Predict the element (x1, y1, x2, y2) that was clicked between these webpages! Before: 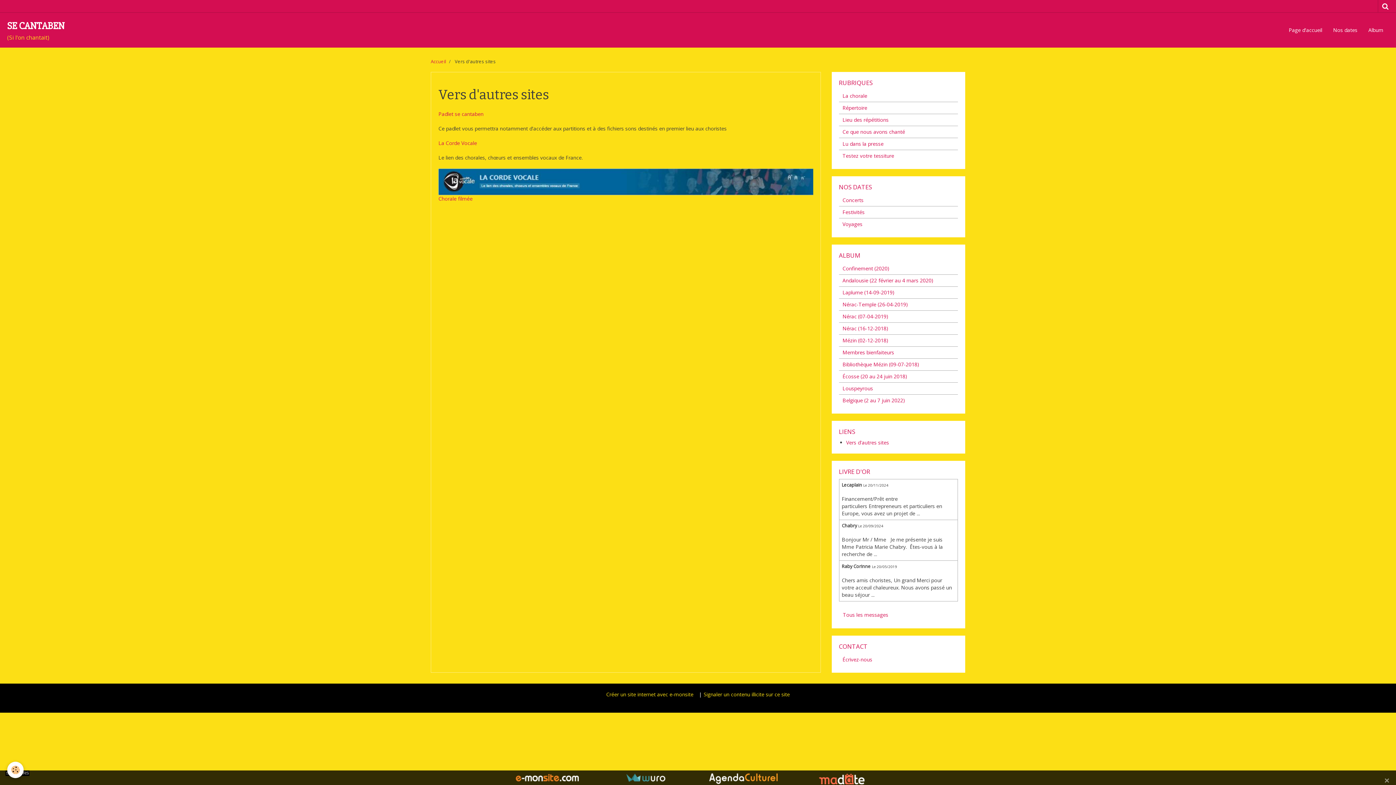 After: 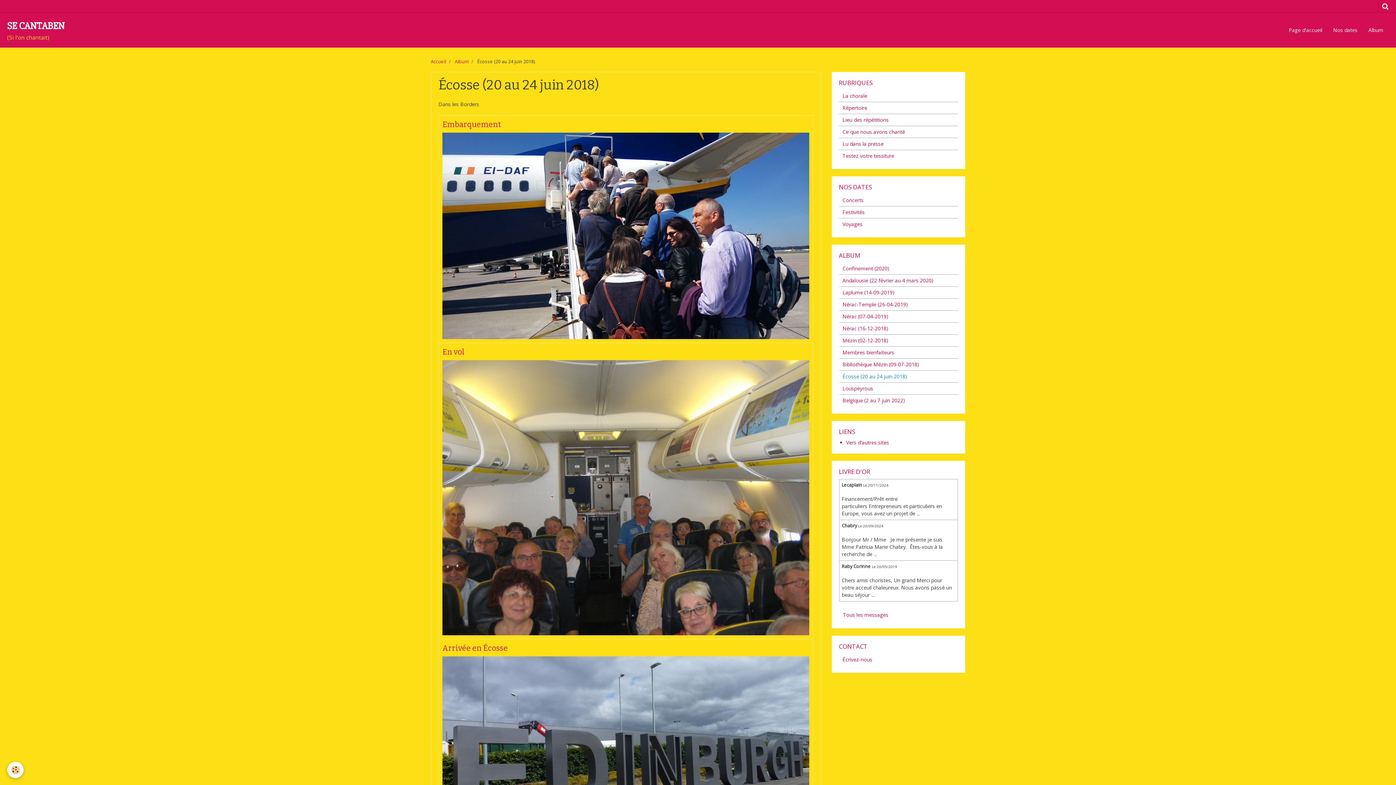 Action: bbox: (839, 370, 958, 382) label: Écosse (20 au 24 juin 2018)